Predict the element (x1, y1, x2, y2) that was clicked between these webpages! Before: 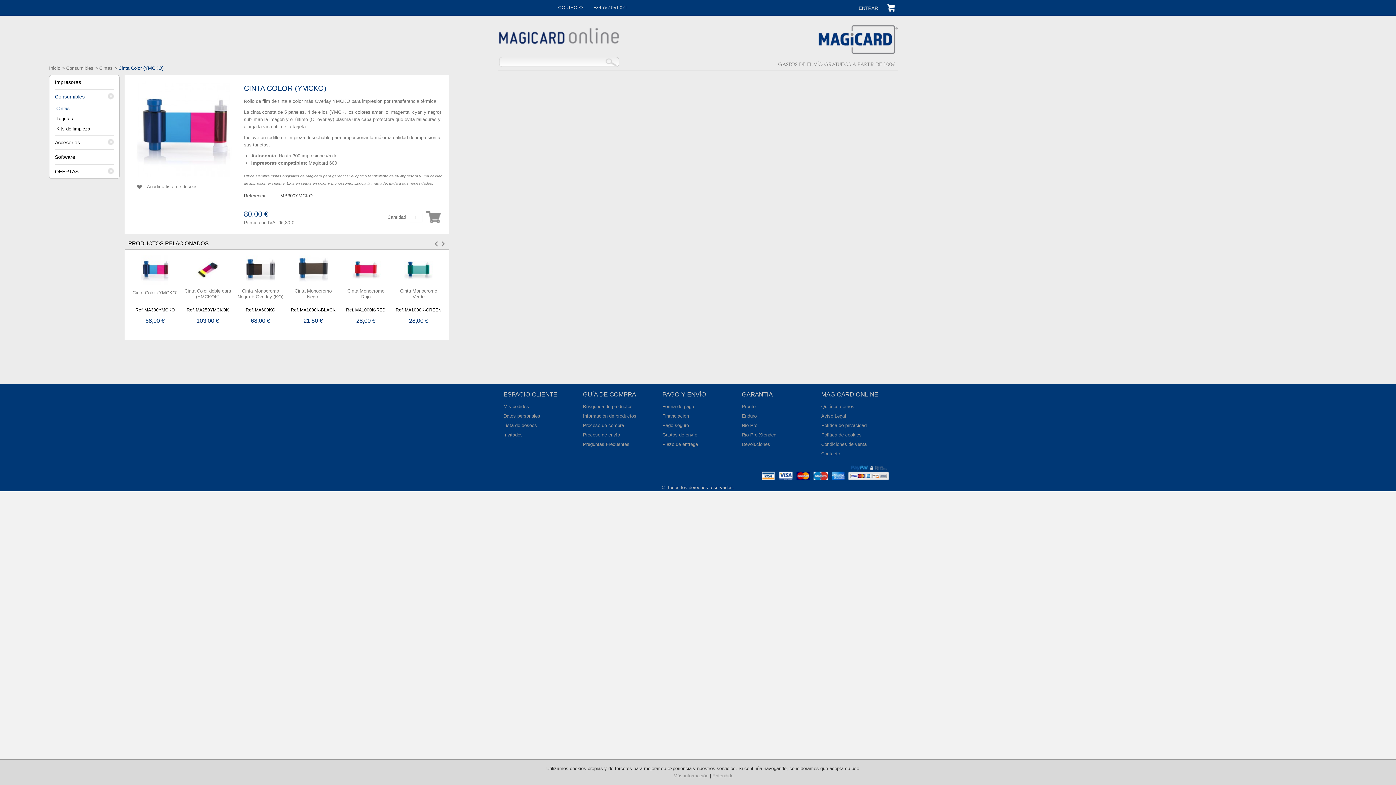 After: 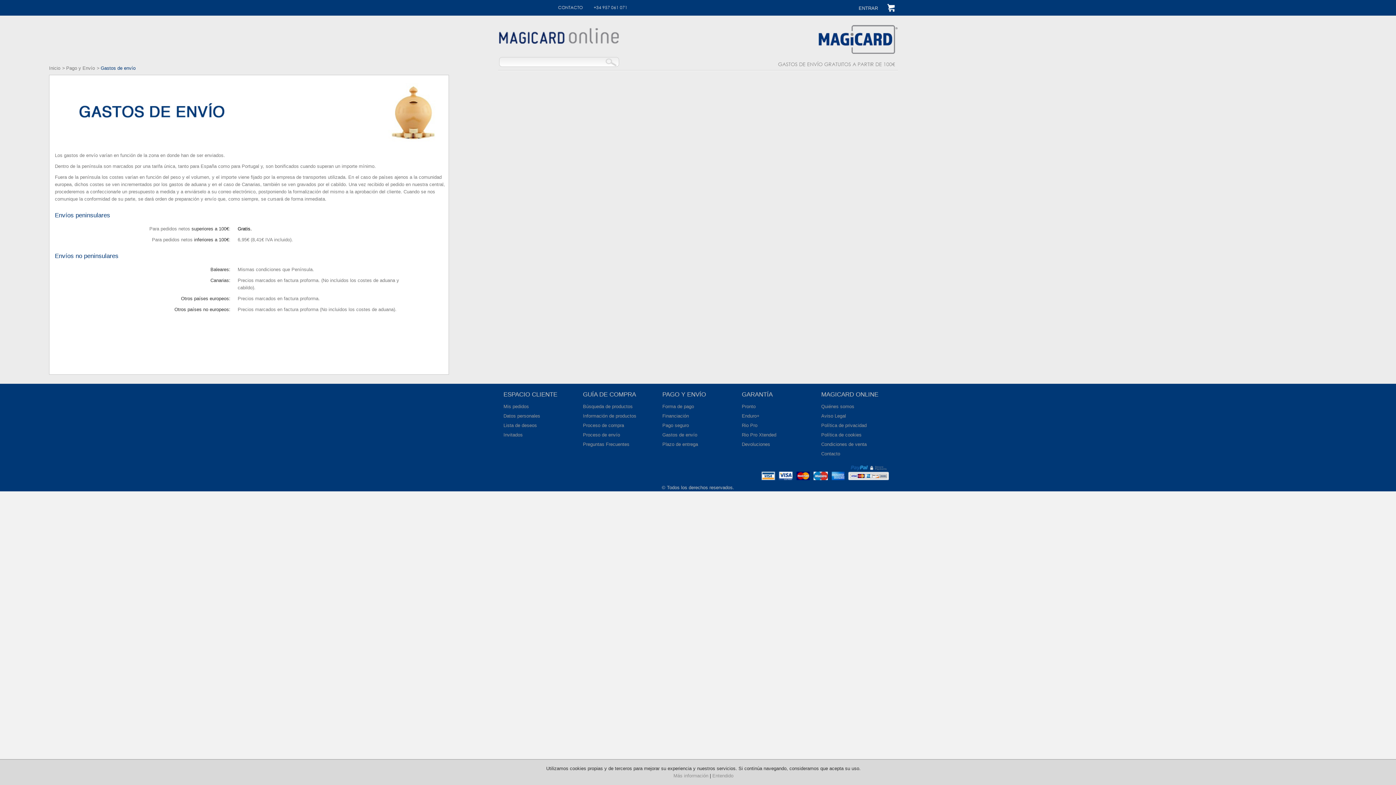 Action: bbox: (662, 432, 697, 437) label: Gastos de envío